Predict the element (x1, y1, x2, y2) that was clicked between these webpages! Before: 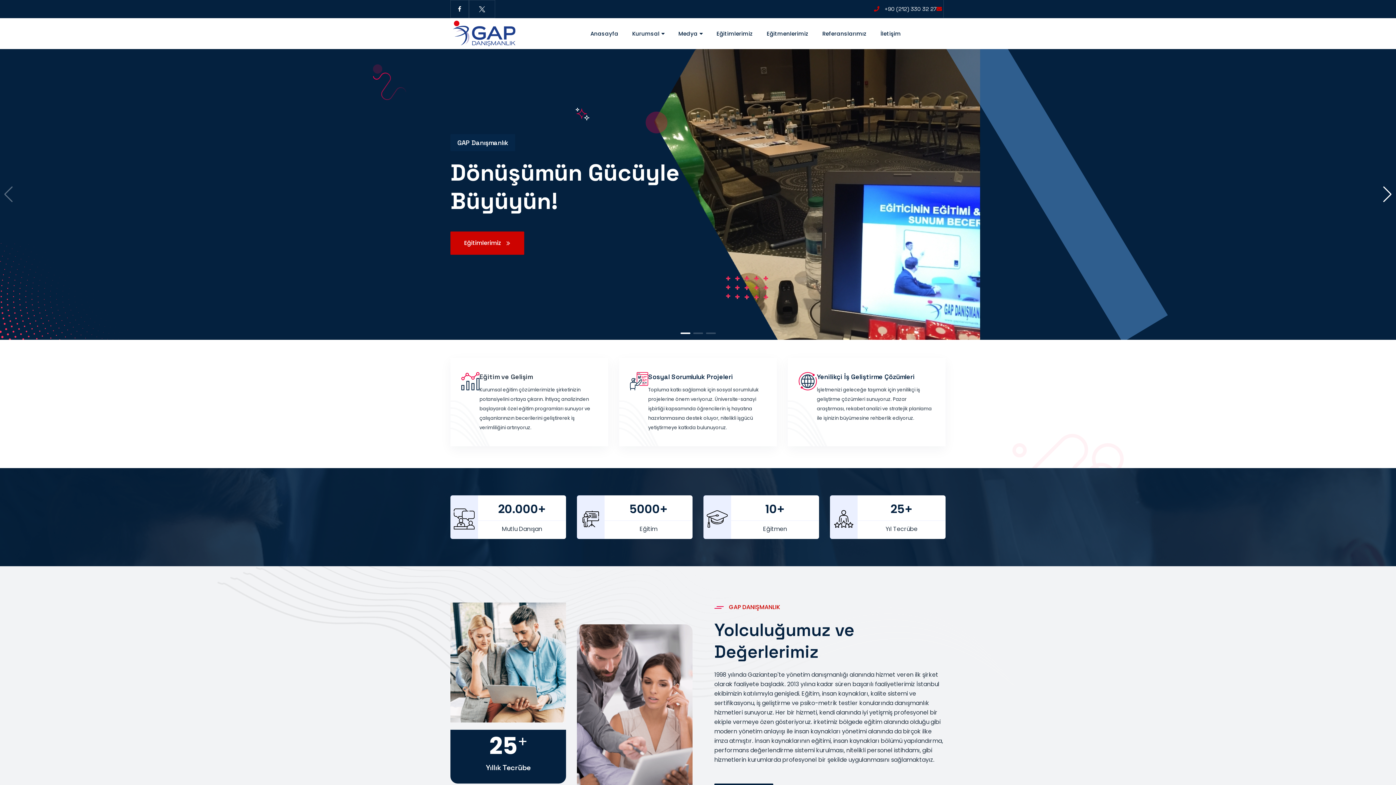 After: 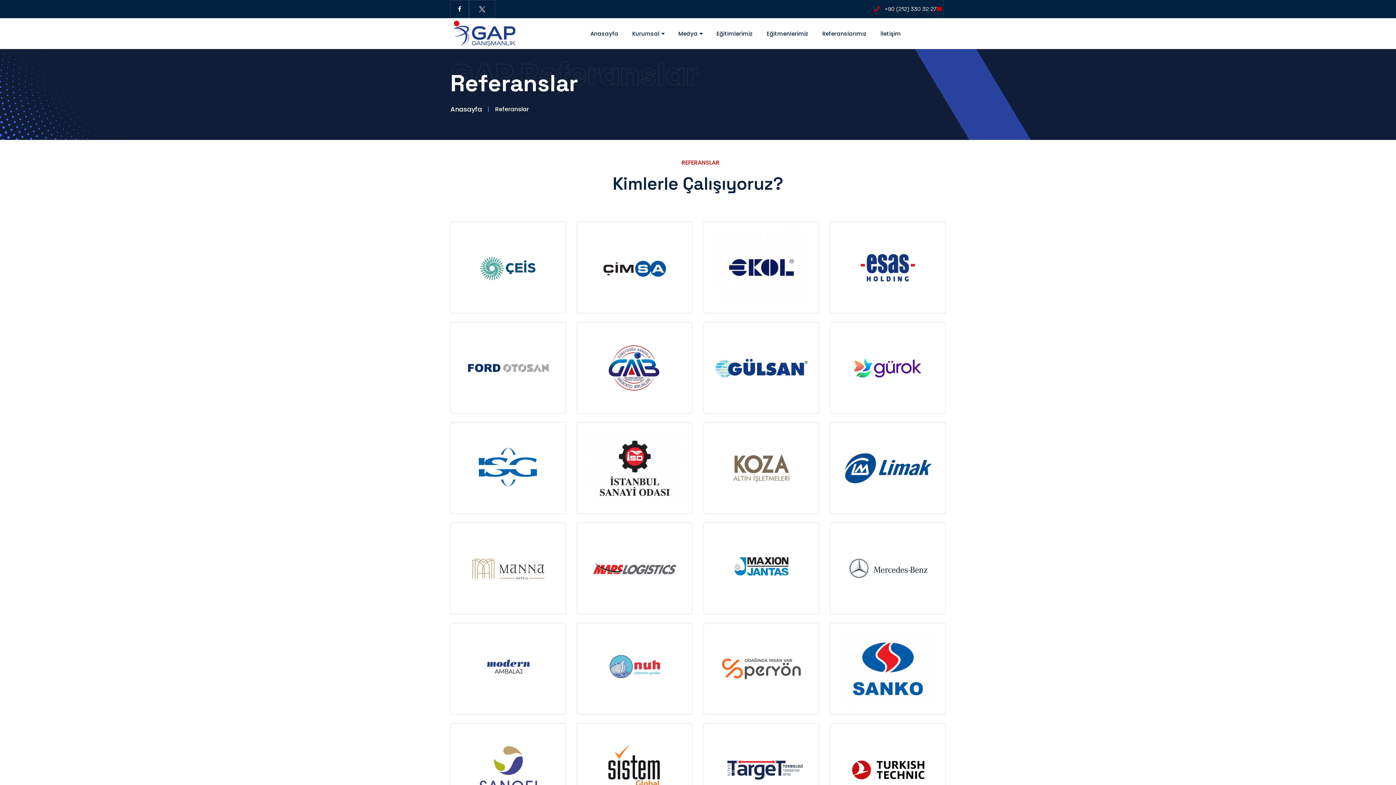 Action: label: Referanslarımız bbox: (816, 18, 873, 49)